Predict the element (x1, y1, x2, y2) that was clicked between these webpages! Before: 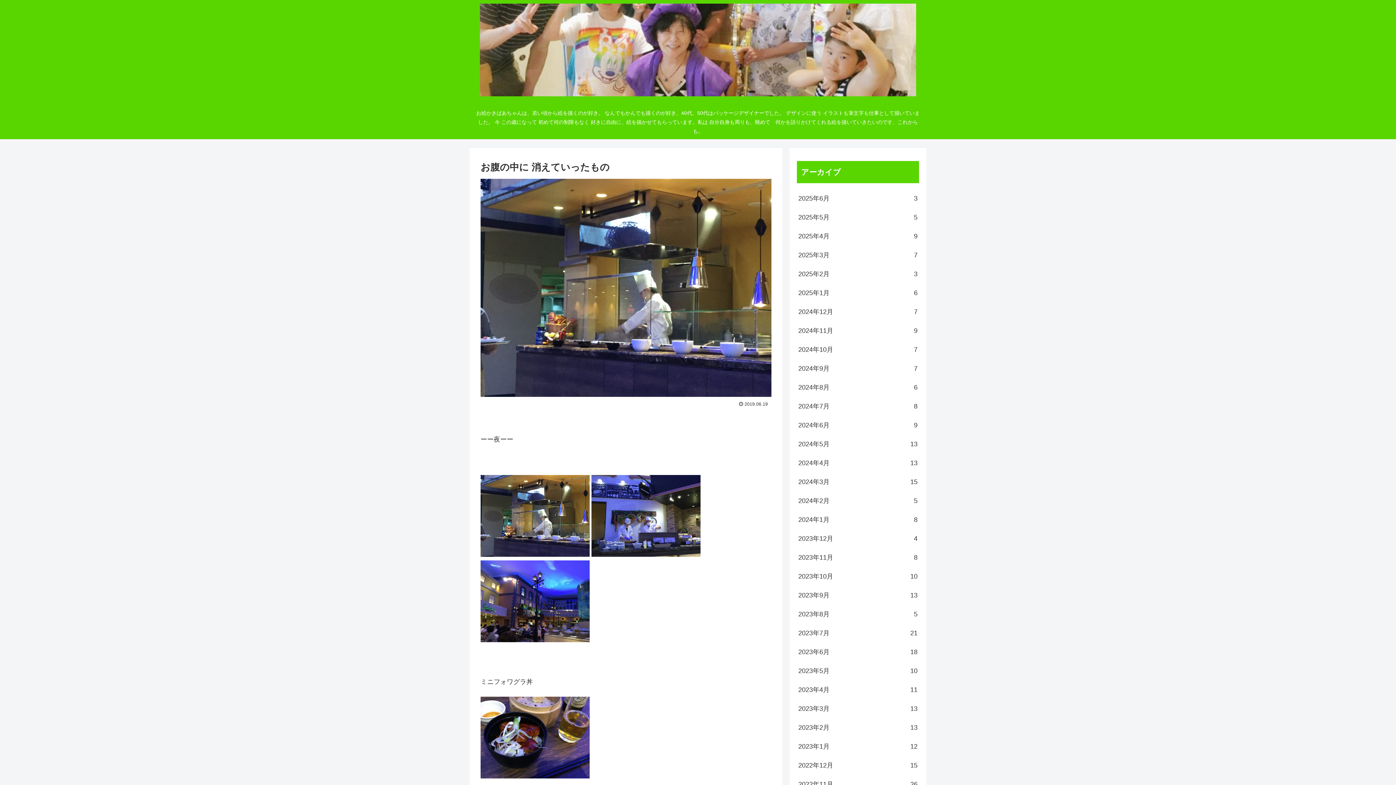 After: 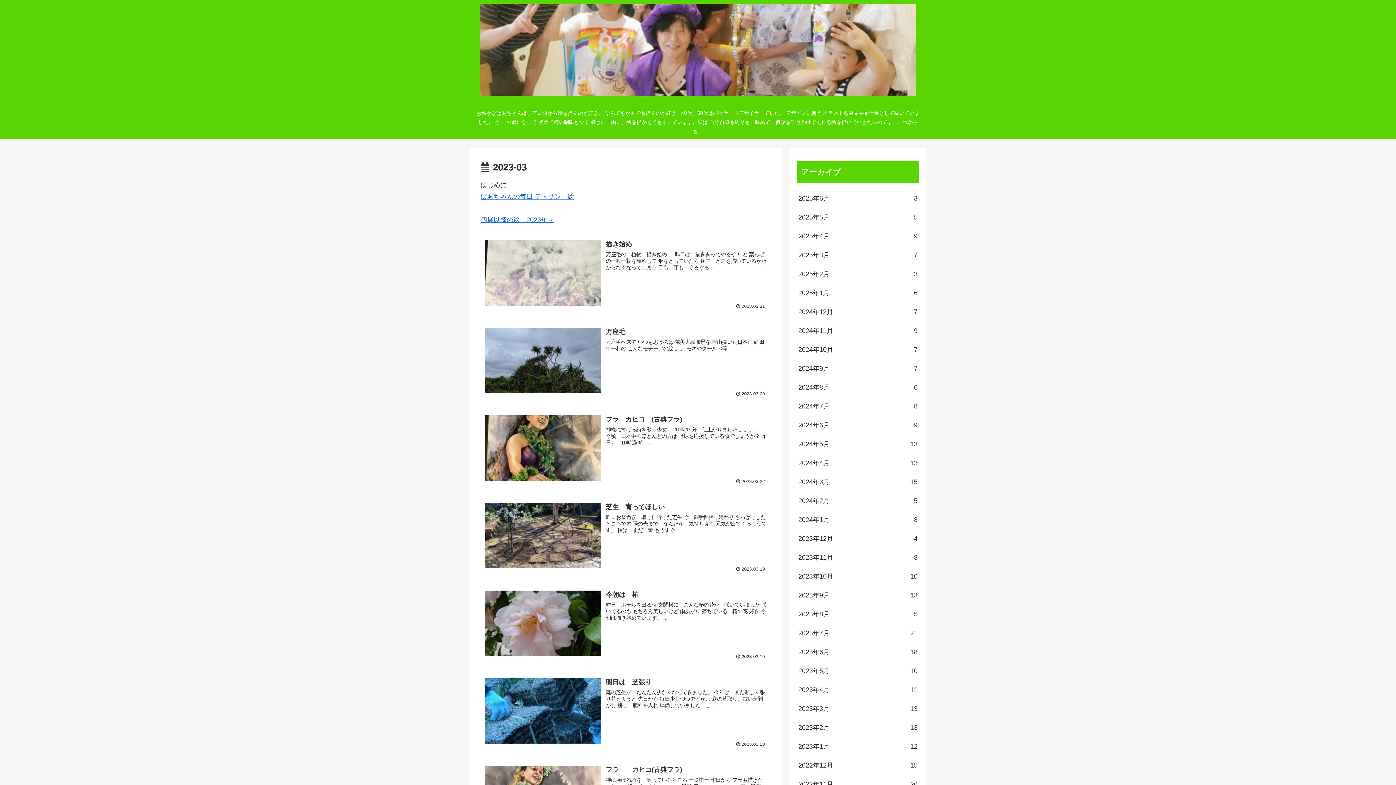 Action: label: 2023年3月
13 bbox: (797, 699, 919, 718)